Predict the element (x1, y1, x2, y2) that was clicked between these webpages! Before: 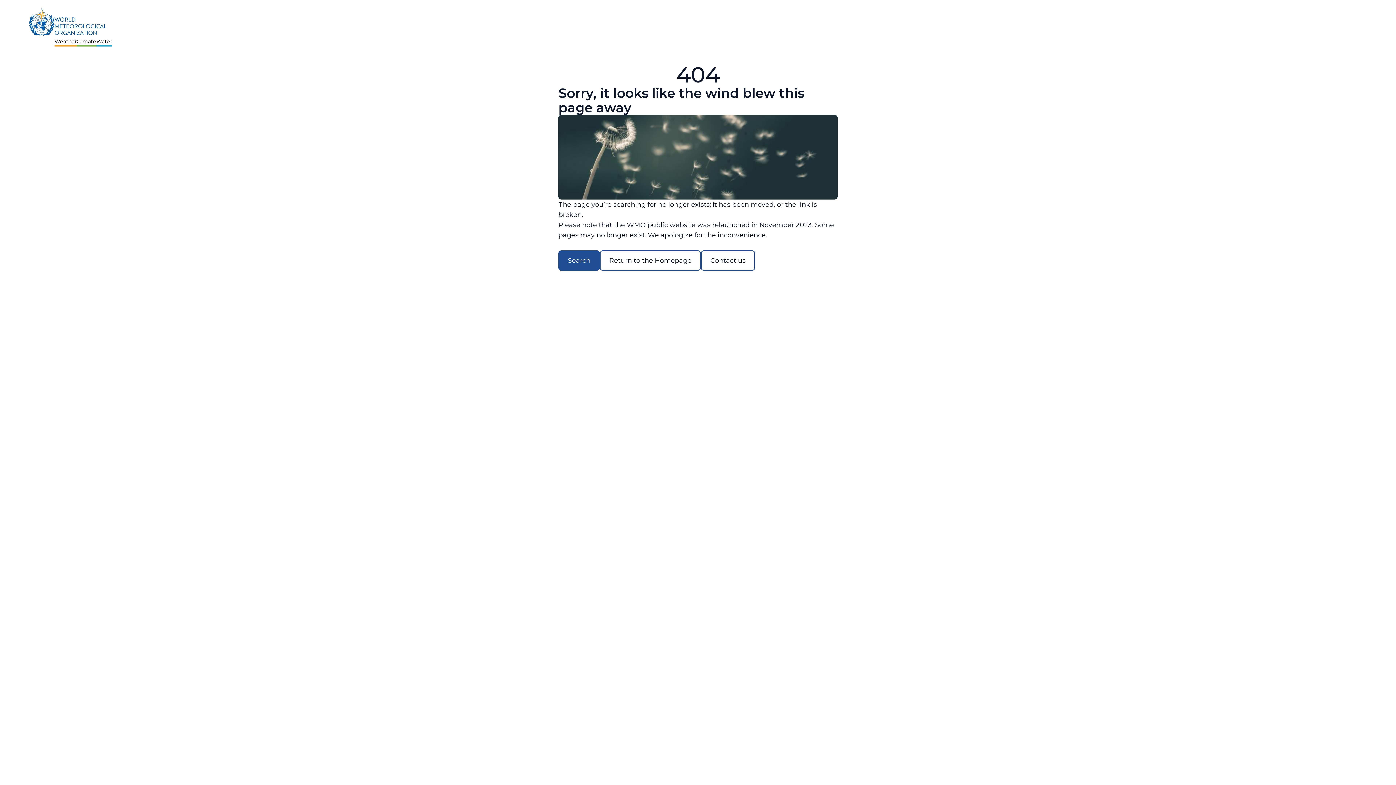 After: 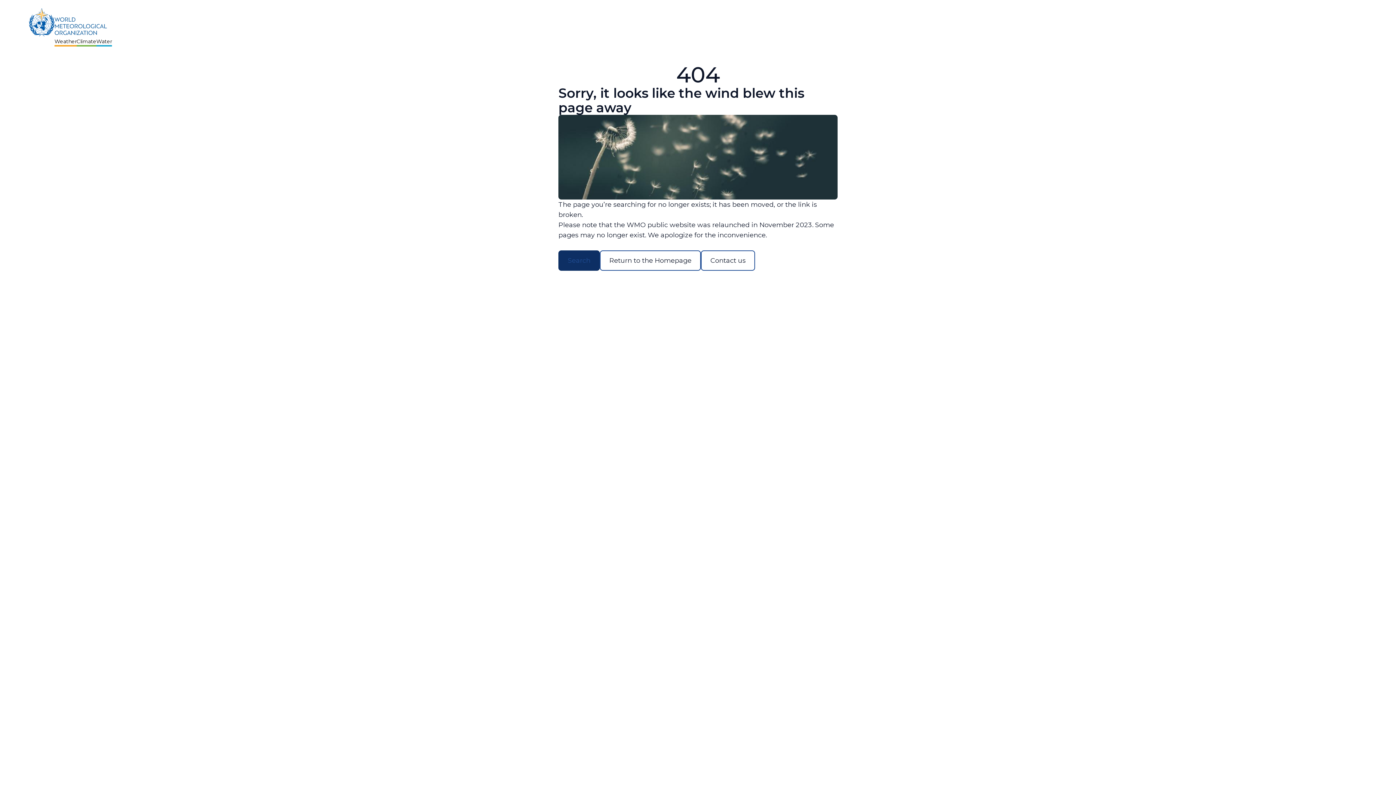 Action: bbox: (558, 250, 600, 270) label: Search